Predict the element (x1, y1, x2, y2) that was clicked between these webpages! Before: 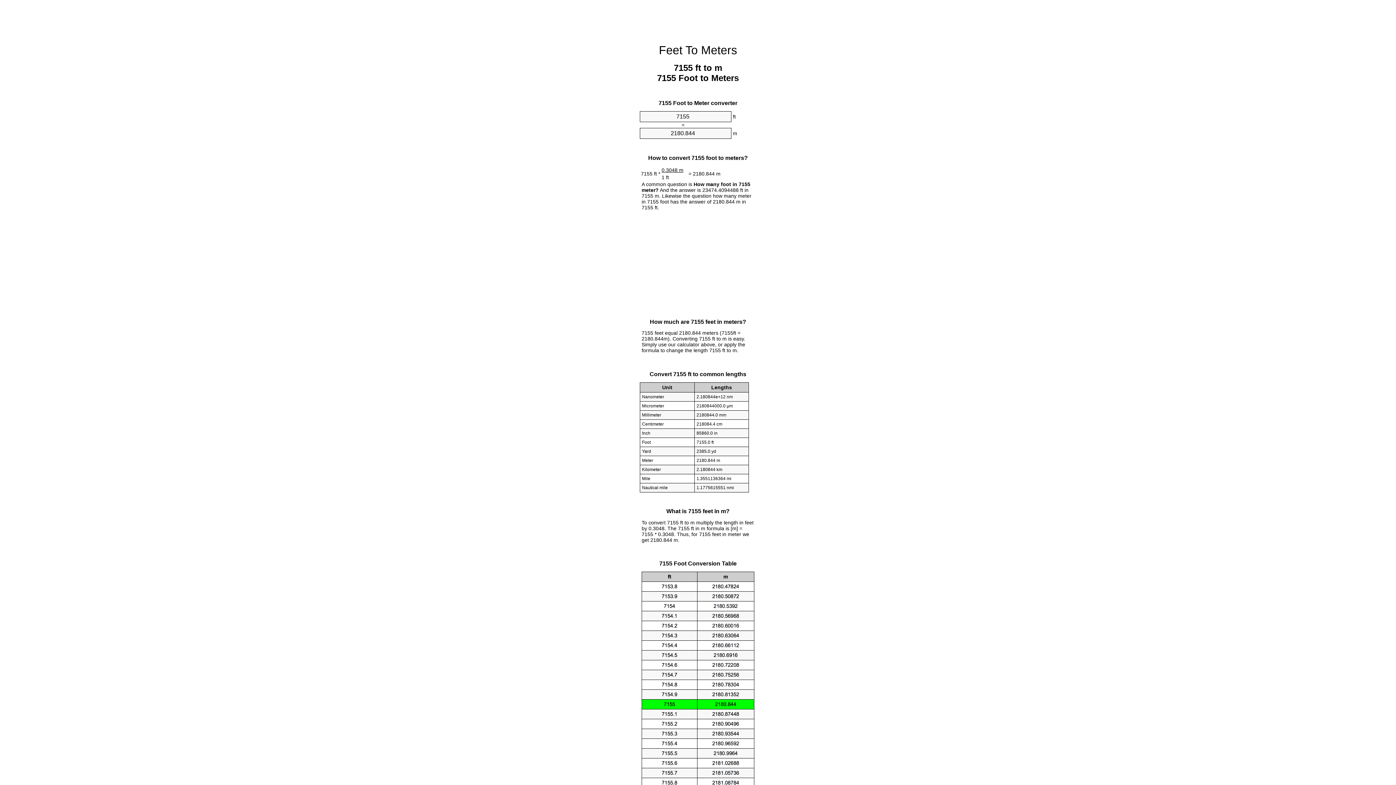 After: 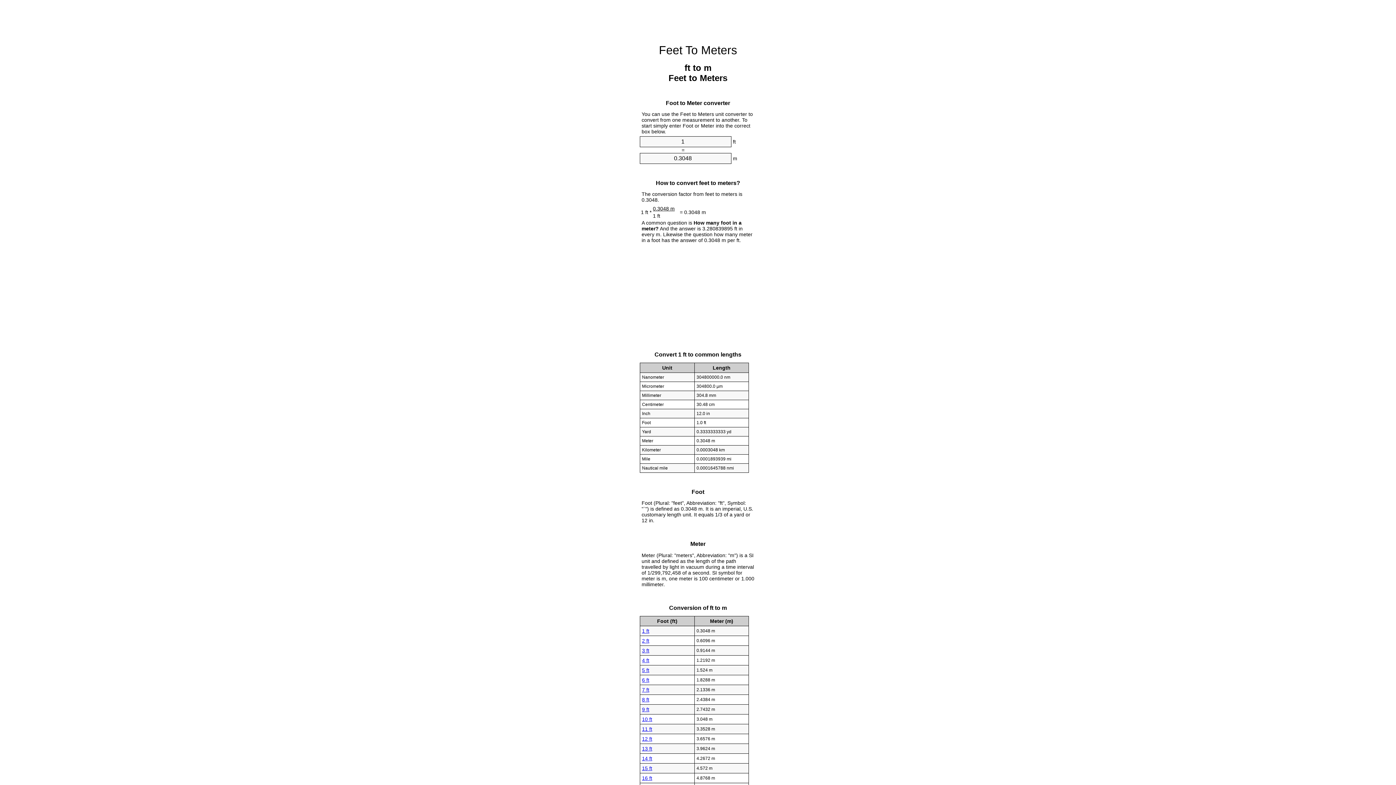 Action: bbox: (659, 43, 737, 56) label: Feet To Meters